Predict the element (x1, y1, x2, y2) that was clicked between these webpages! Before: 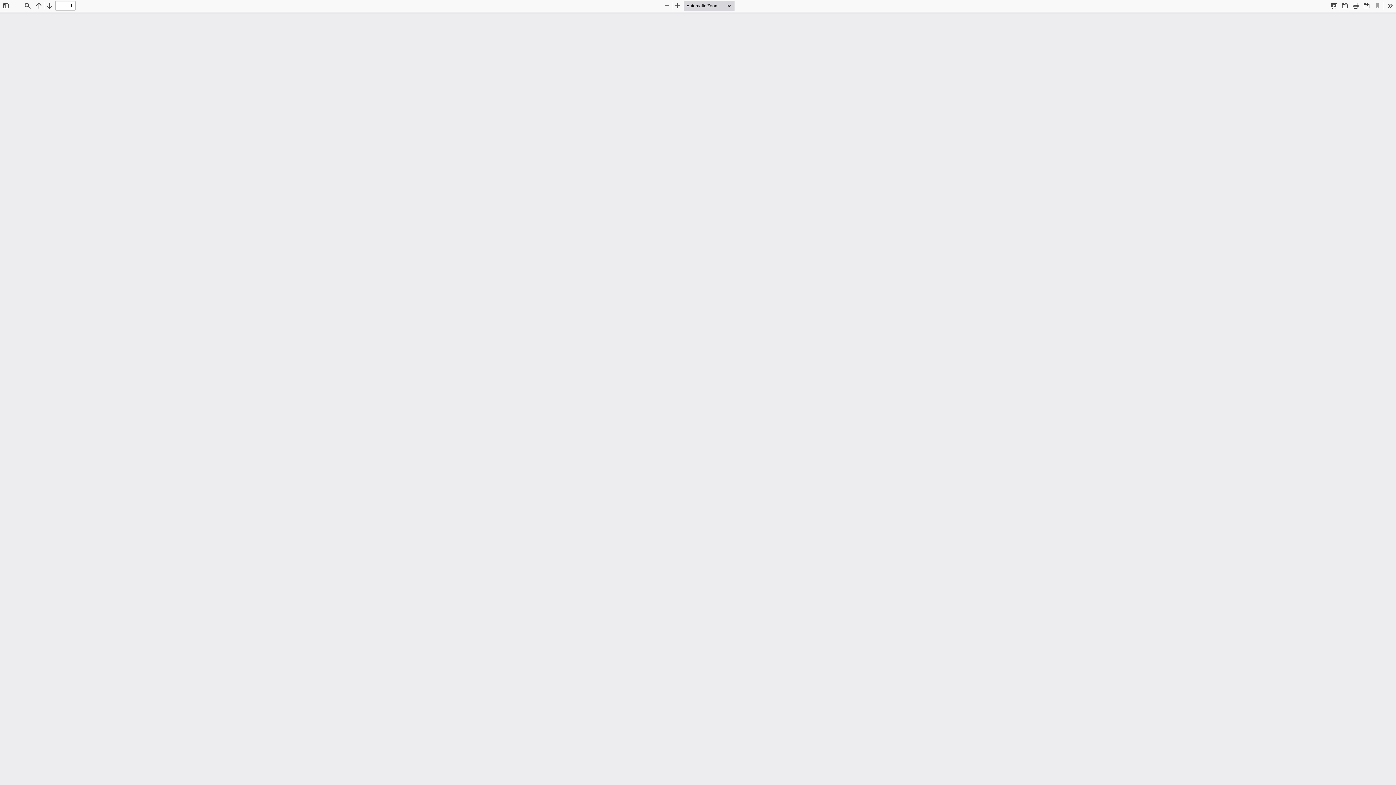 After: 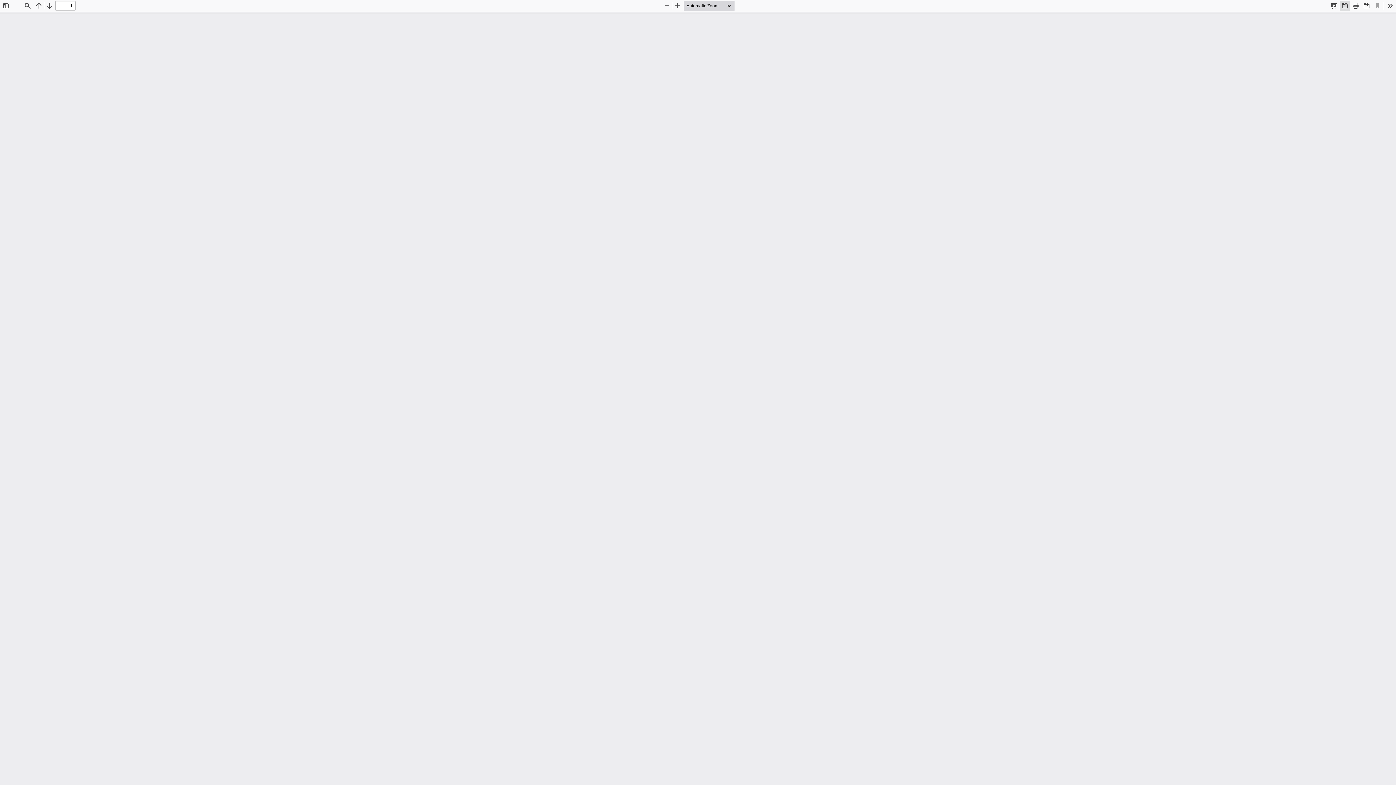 Action: bbox: (1340, 0, 1350, 10) label: Open